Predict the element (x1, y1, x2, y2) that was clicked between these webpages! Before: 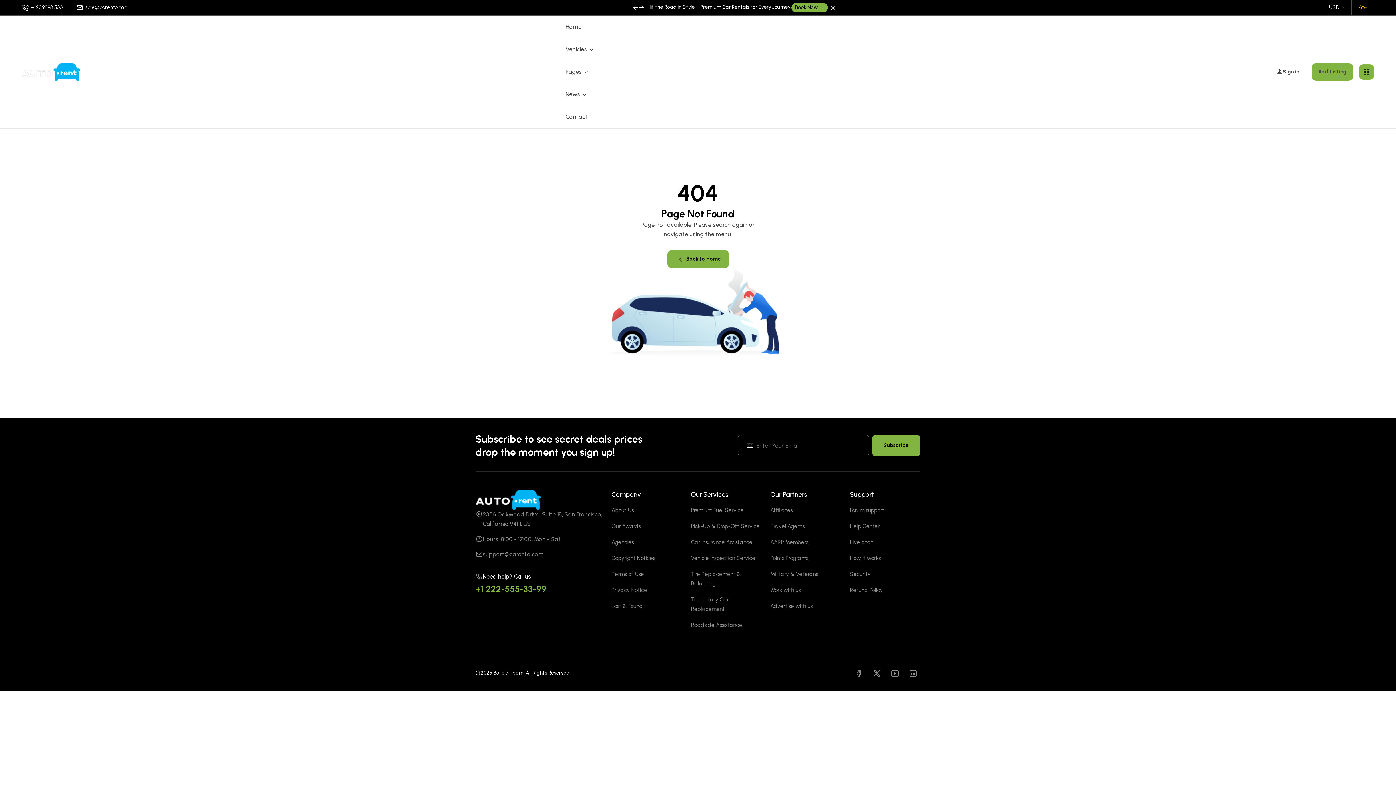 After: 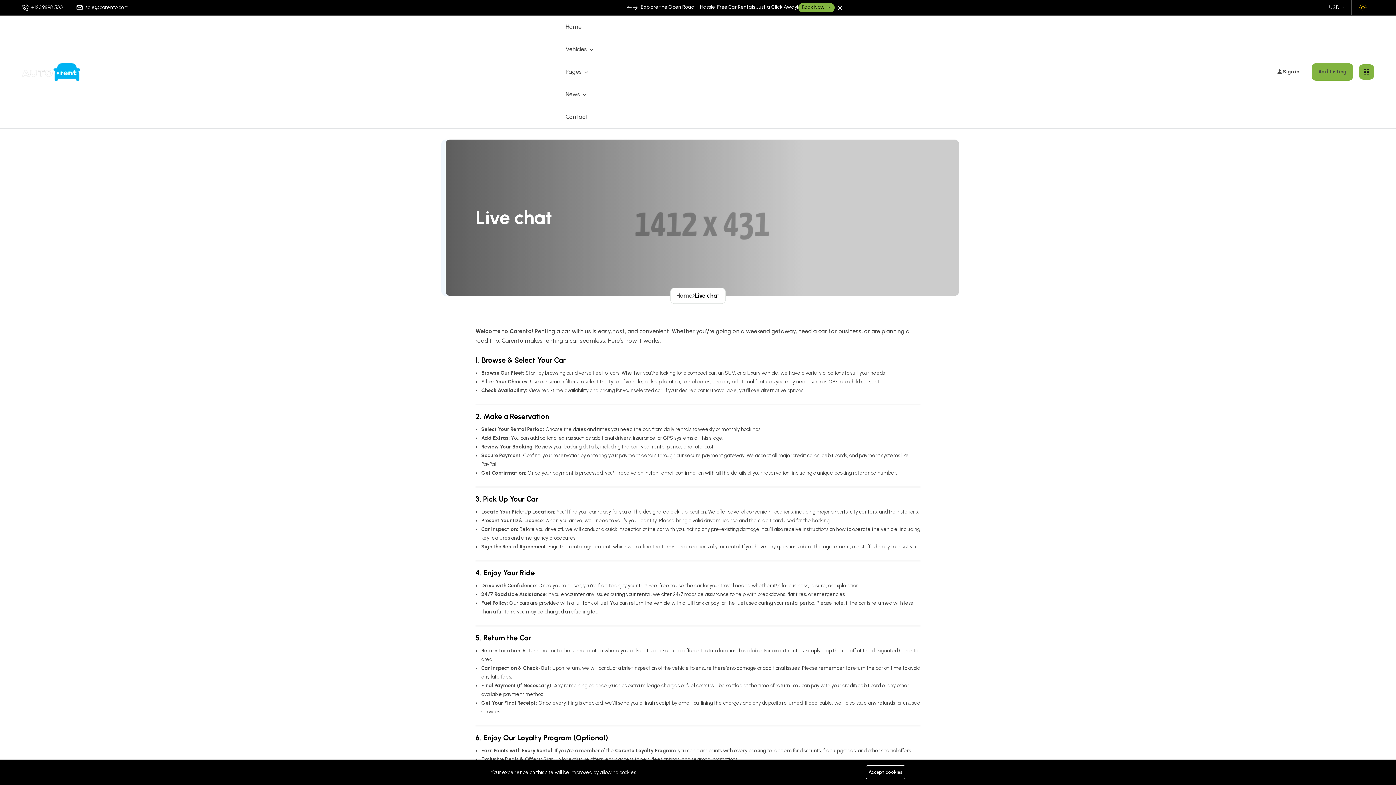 Action: label: Live chat bbox: (850, 539, 873, 545)